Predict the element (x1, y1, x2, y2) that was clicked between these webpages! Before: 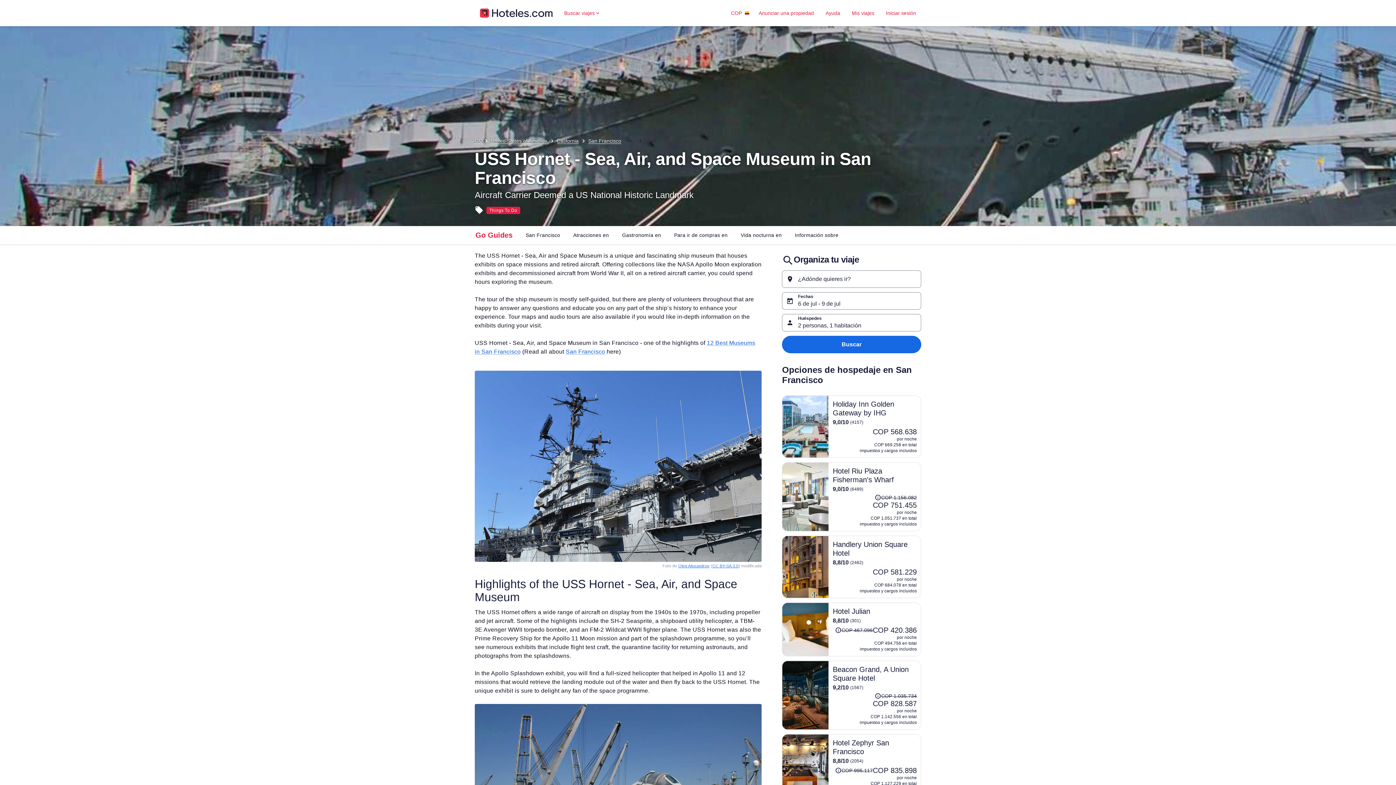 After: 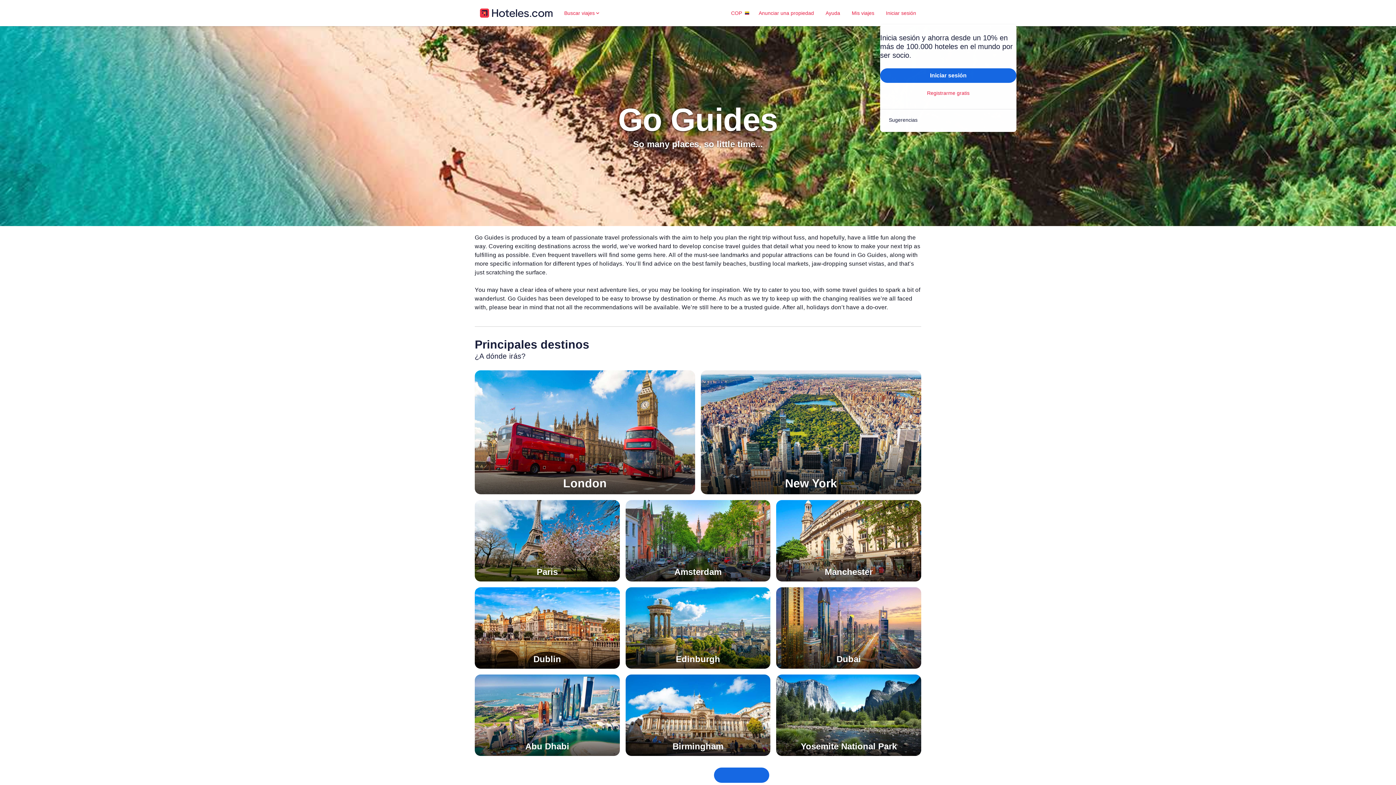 Action: bbox: (474, 137, 482, 144) label: GO